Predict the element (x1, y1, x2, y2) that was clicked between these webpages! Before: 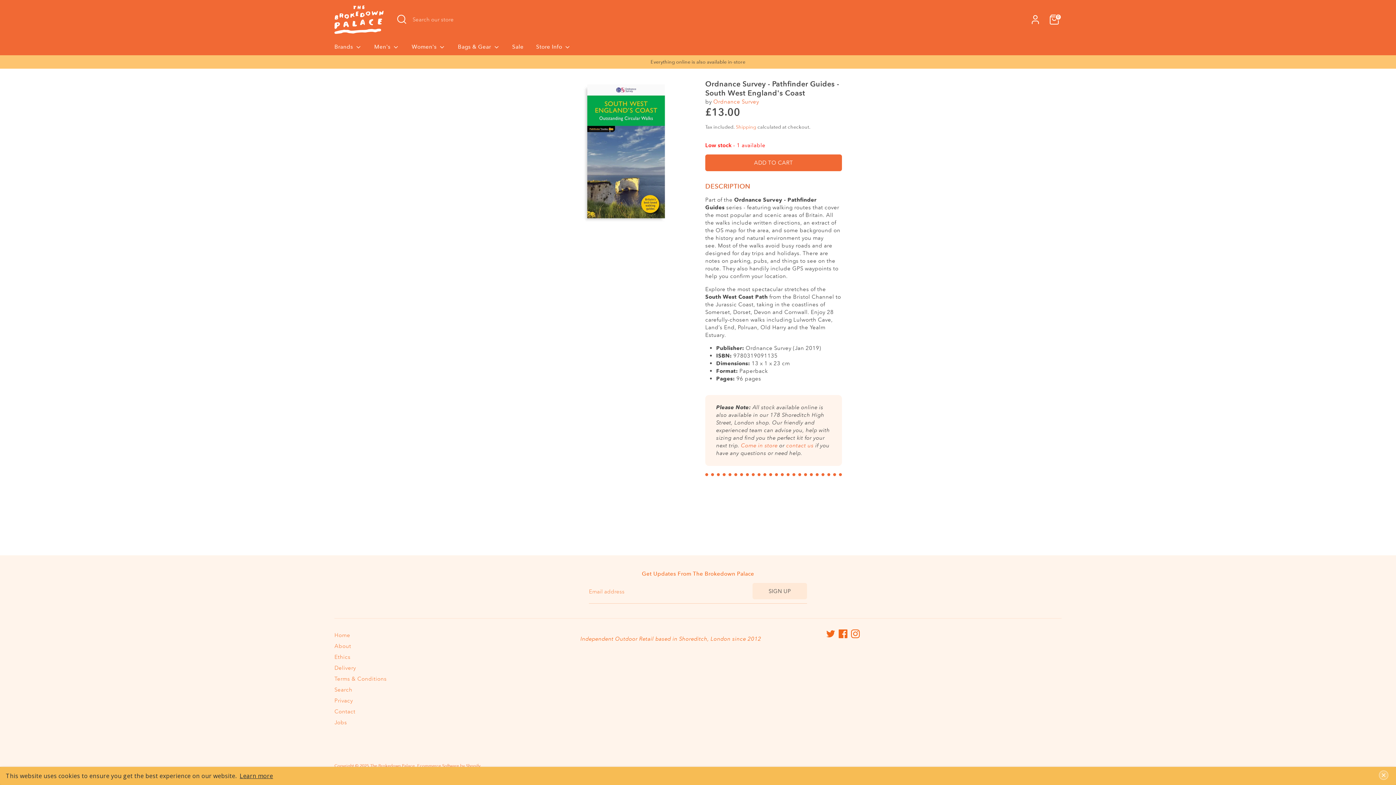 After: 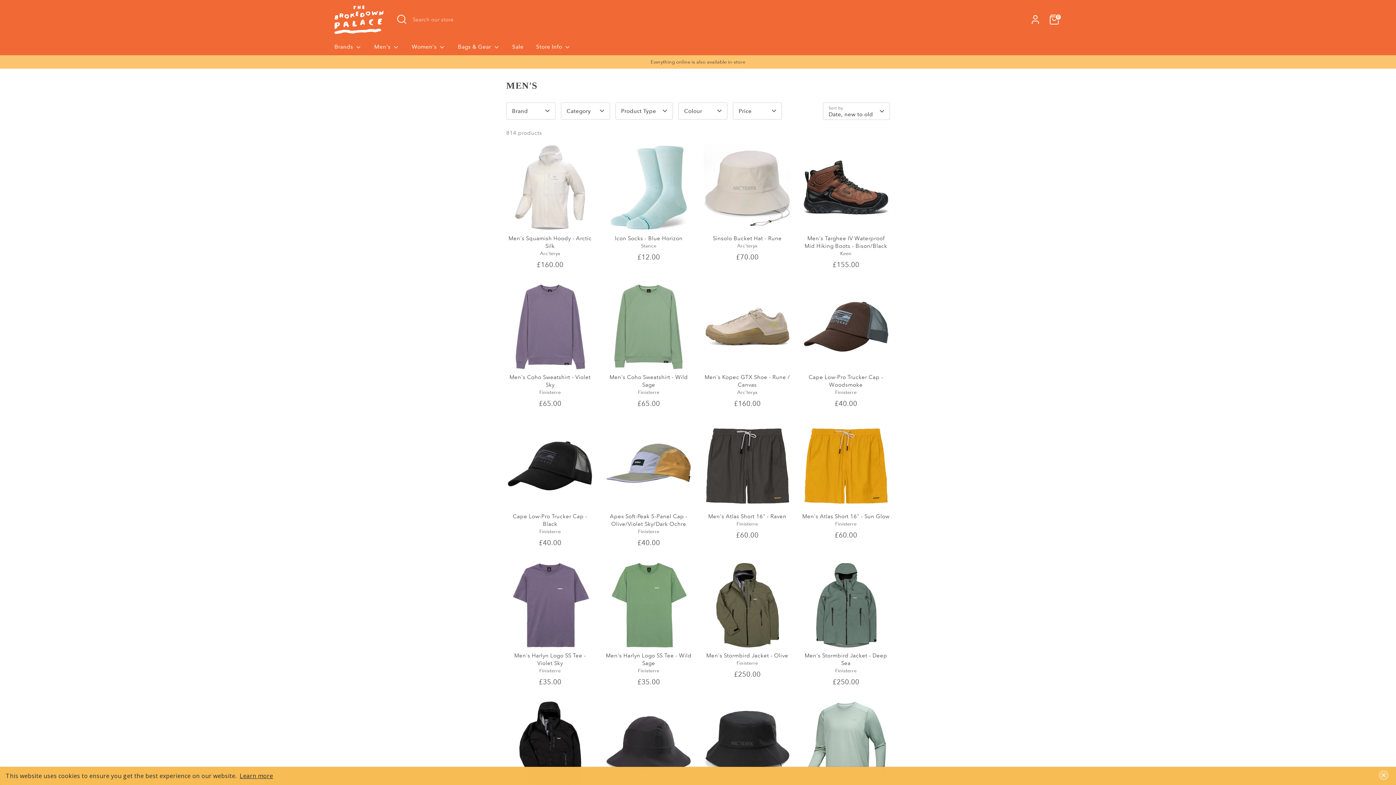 Action: label: Men's  bbox: (368, 42, 404, 55)